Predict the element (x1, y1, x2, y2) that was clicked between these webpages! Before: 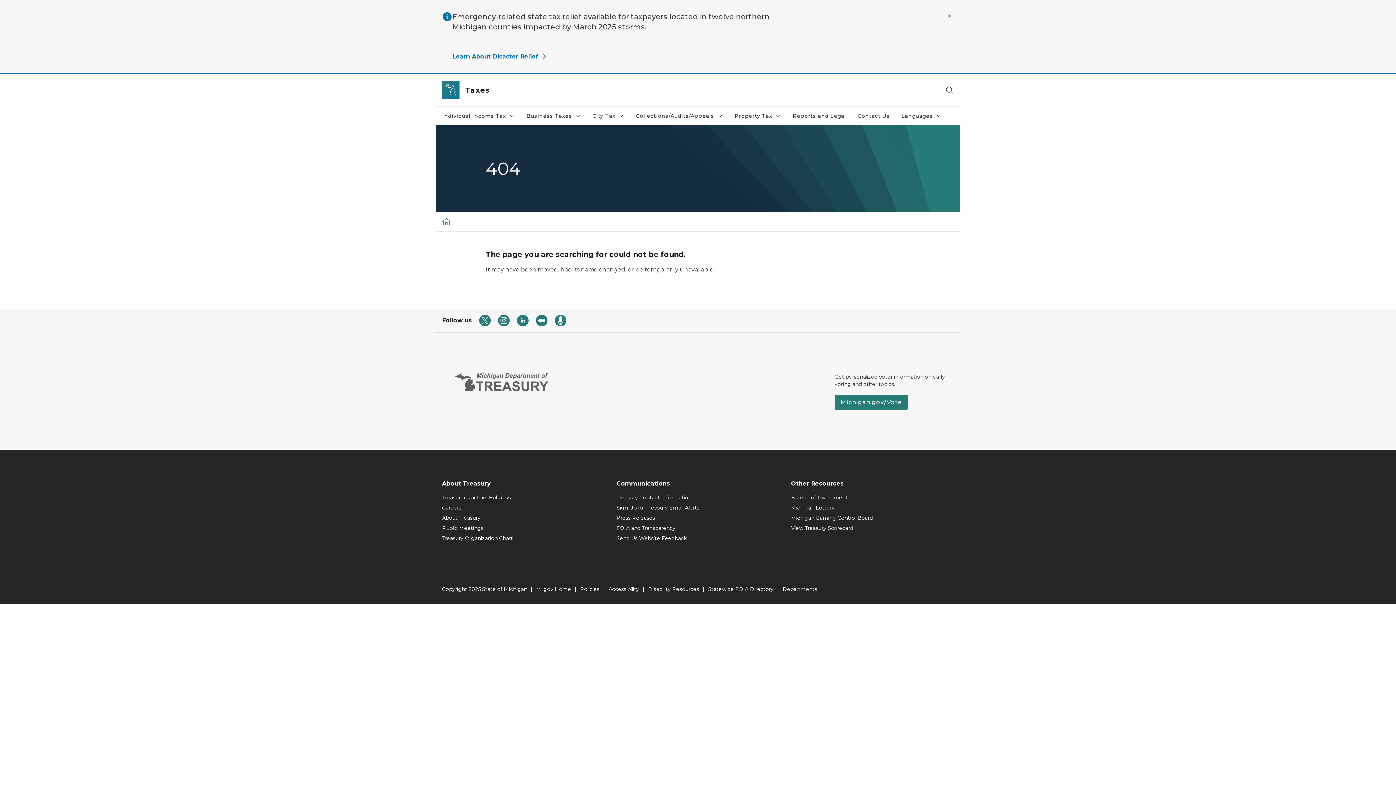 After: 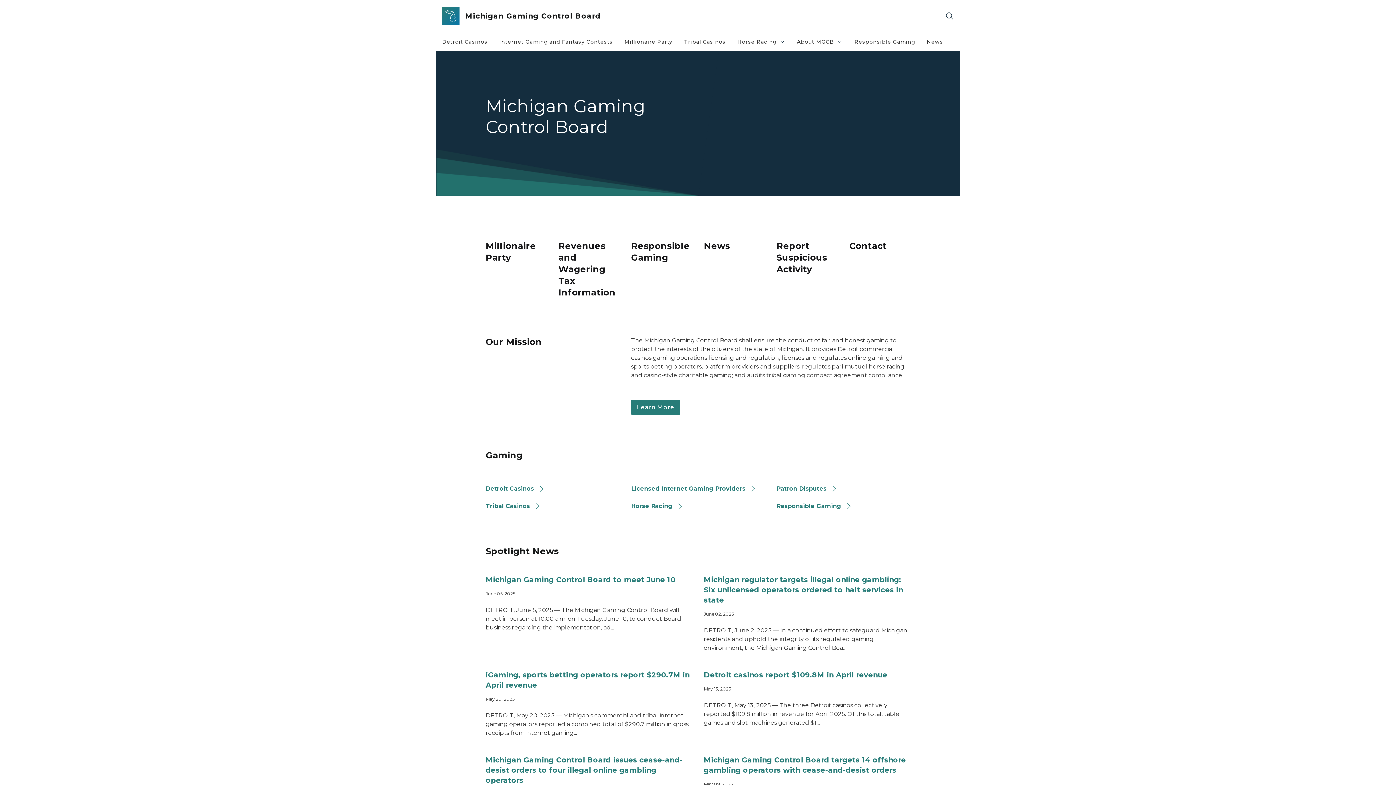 Action: label: Michigan Gaming Control Board bbox: (791, 514, 954, 521)